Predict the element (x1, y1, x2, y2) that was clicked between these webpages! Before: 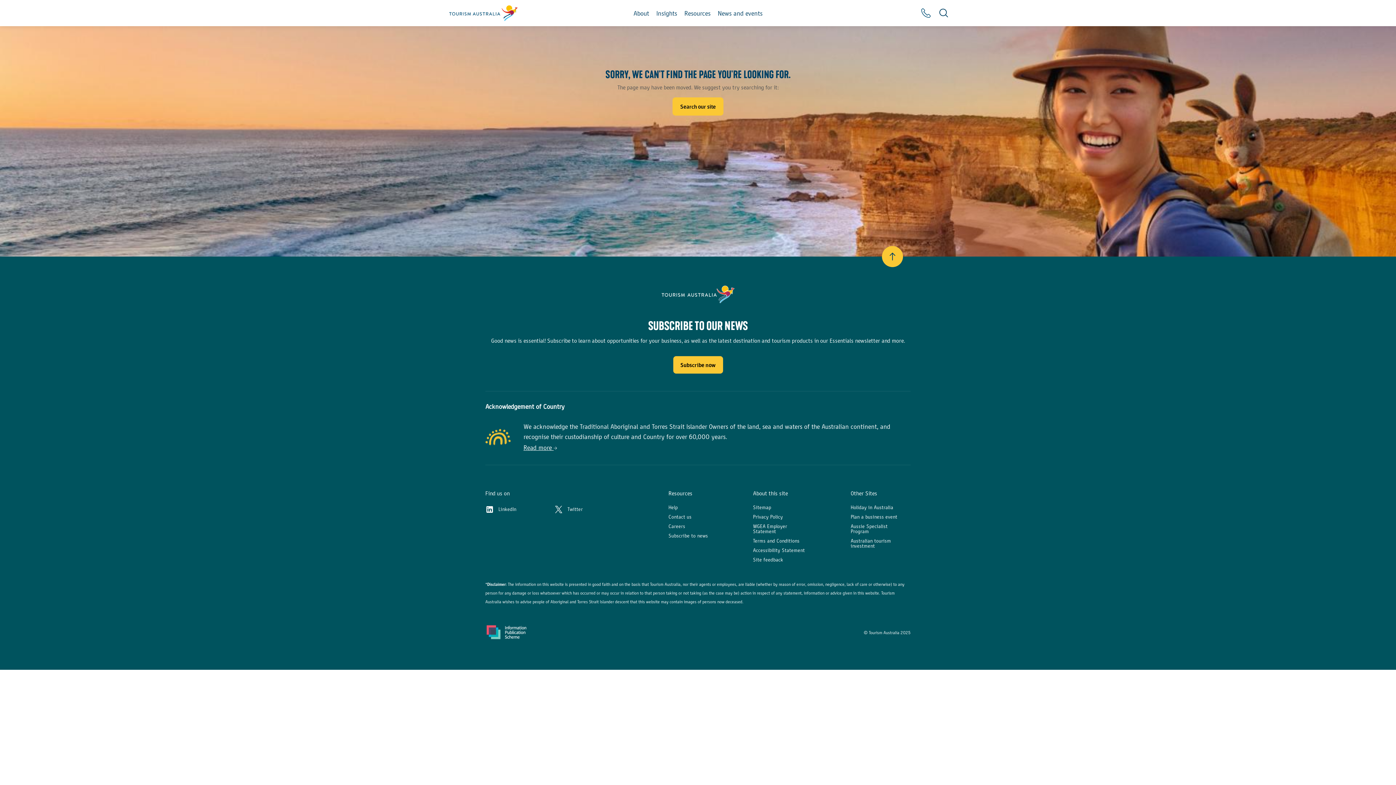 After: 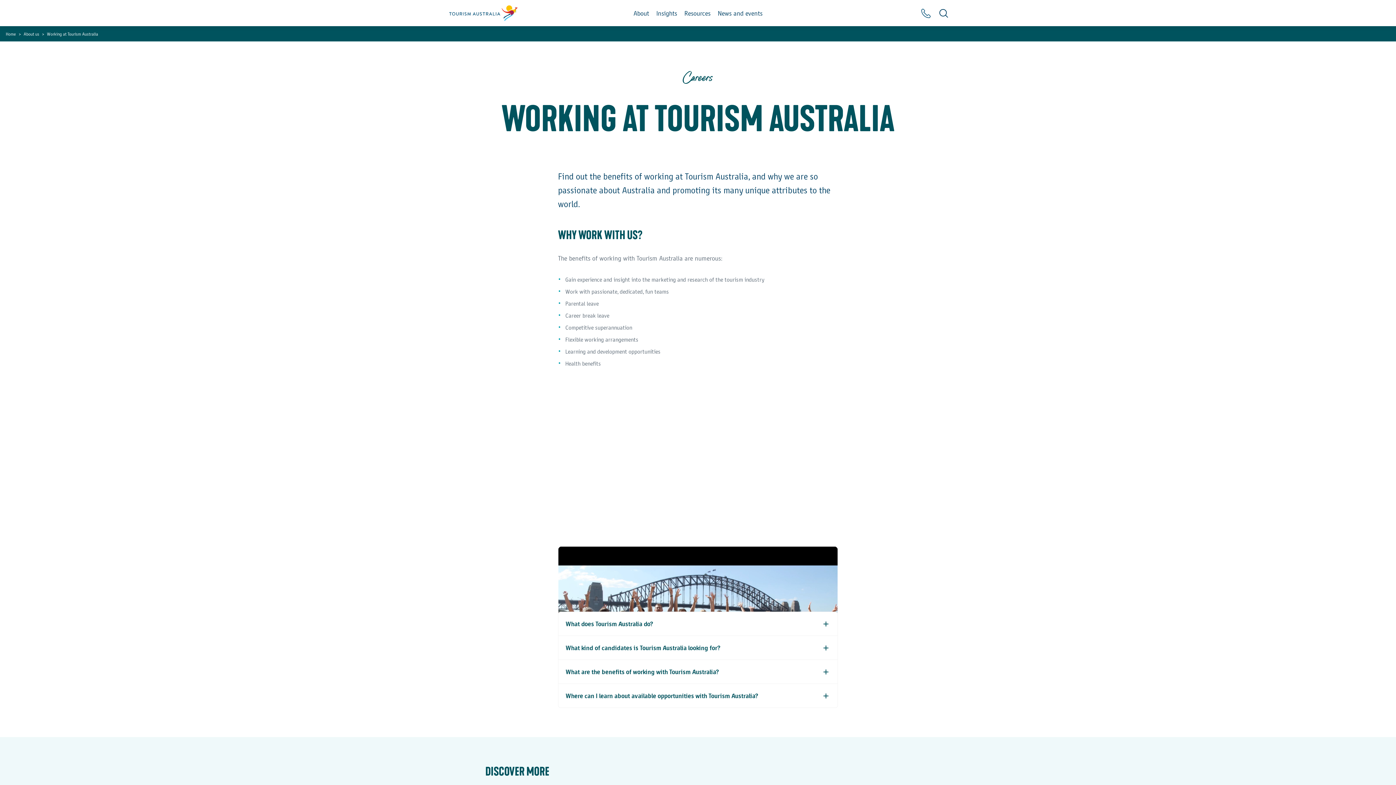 Action: bbox: (668, 523, 708, 529) label: Careers